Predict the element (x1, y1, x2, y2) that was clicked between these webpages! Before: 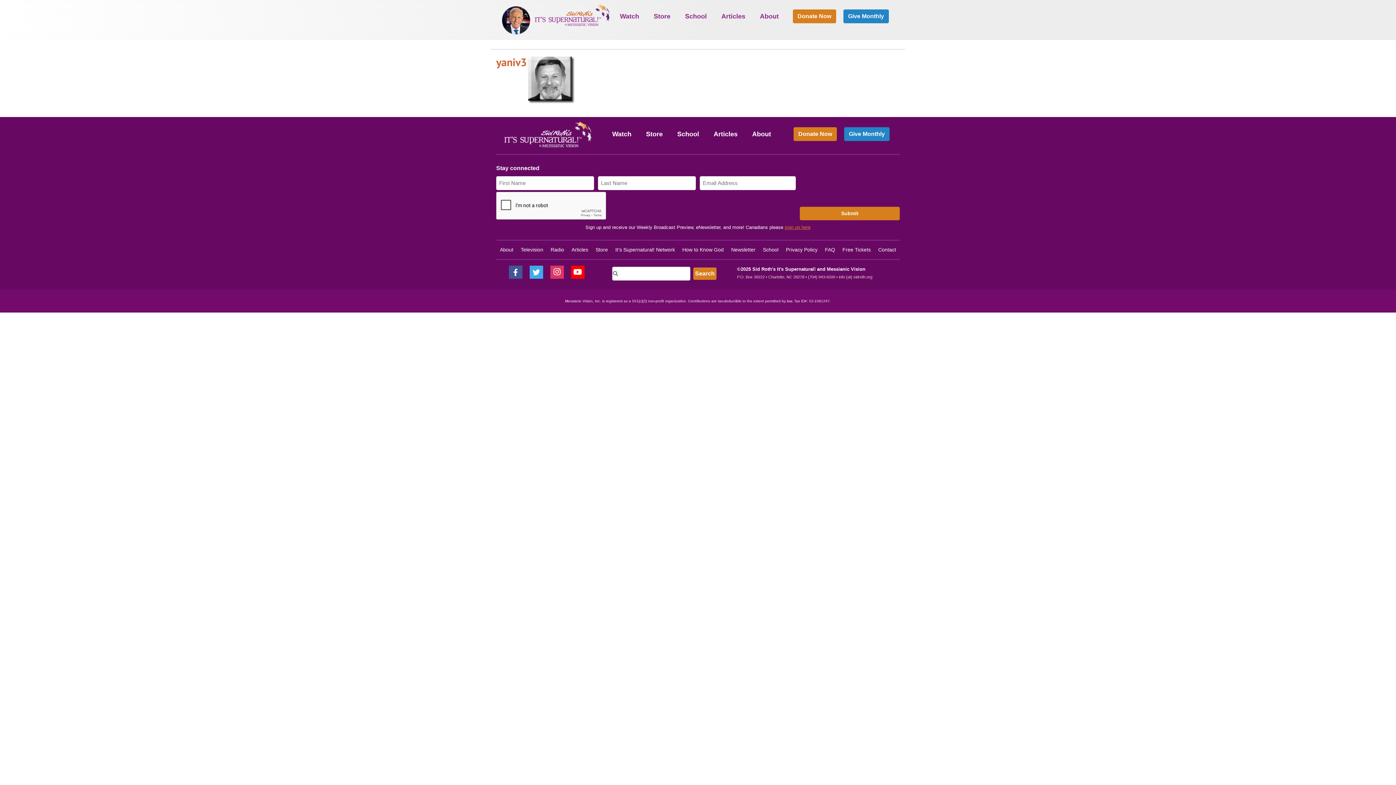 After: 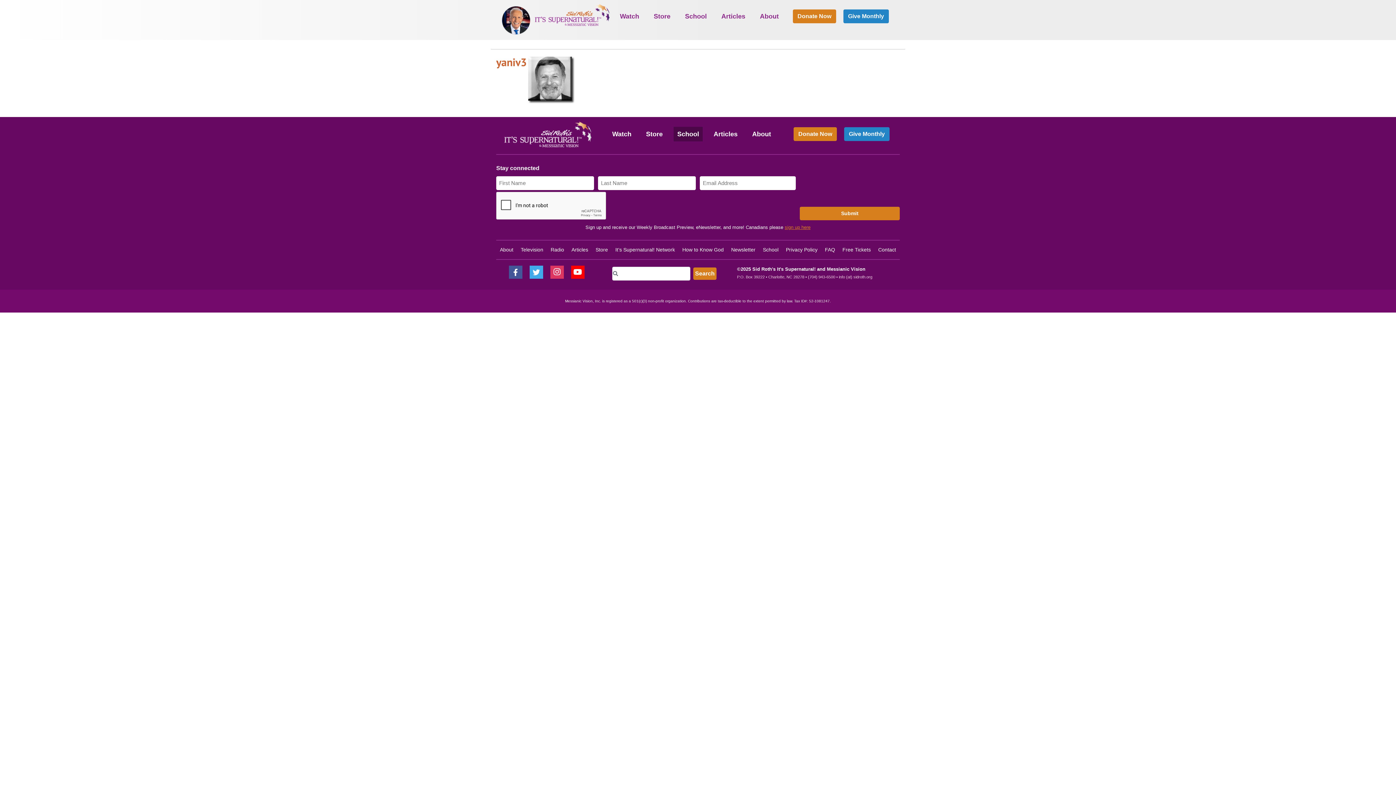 Action: label: School bbox: (673, 126, 702, 141)